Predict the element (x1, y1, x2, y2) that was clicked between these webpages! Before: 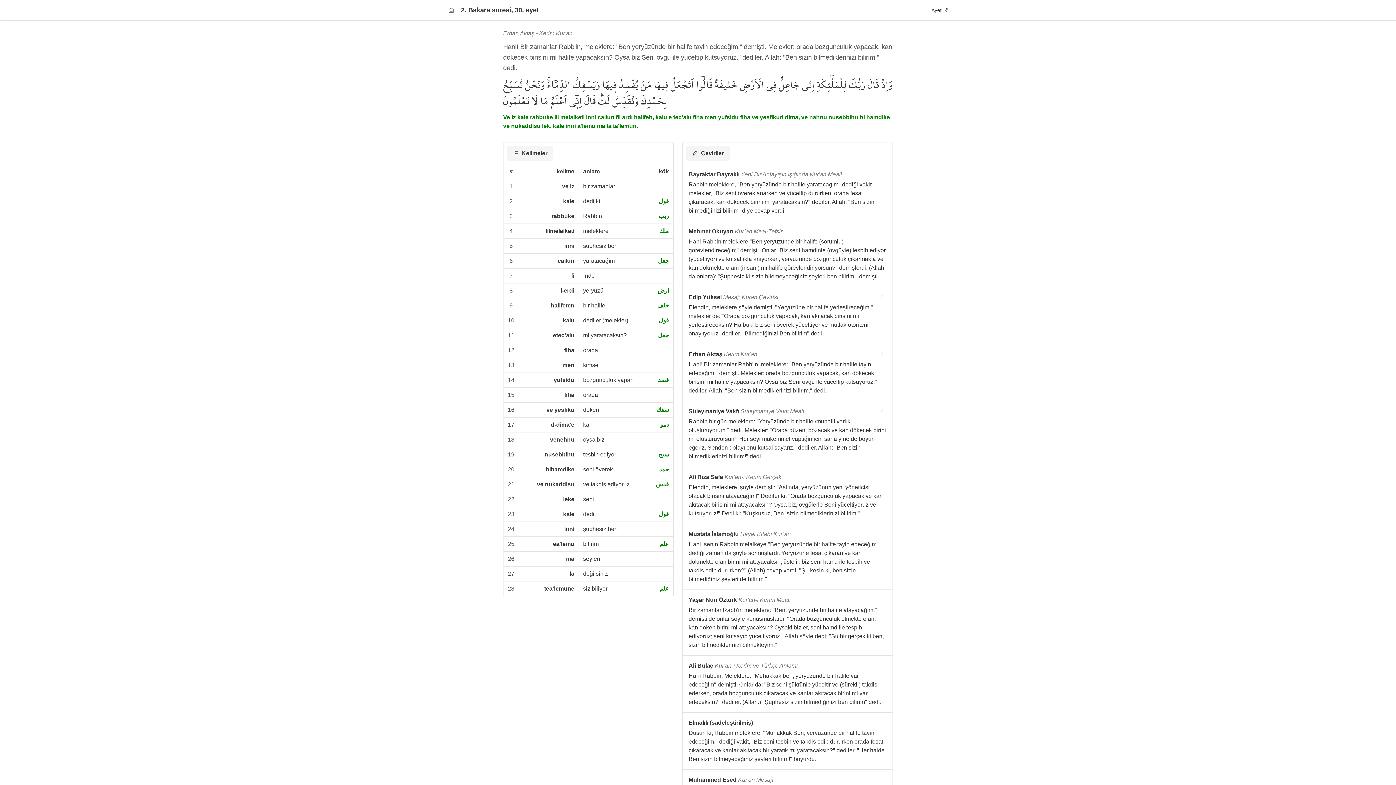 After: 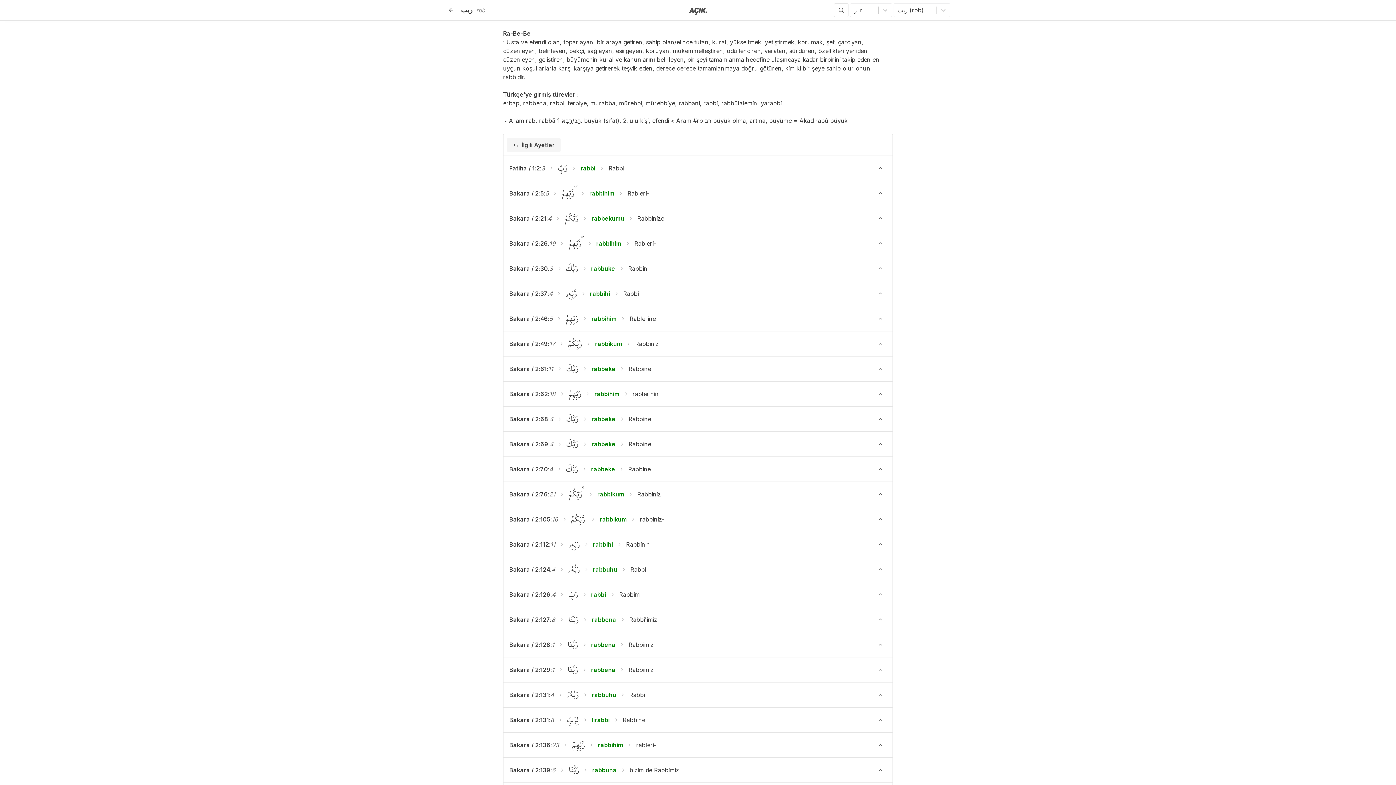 Action: label: ربب bbox: (658, 213, 669, 219)